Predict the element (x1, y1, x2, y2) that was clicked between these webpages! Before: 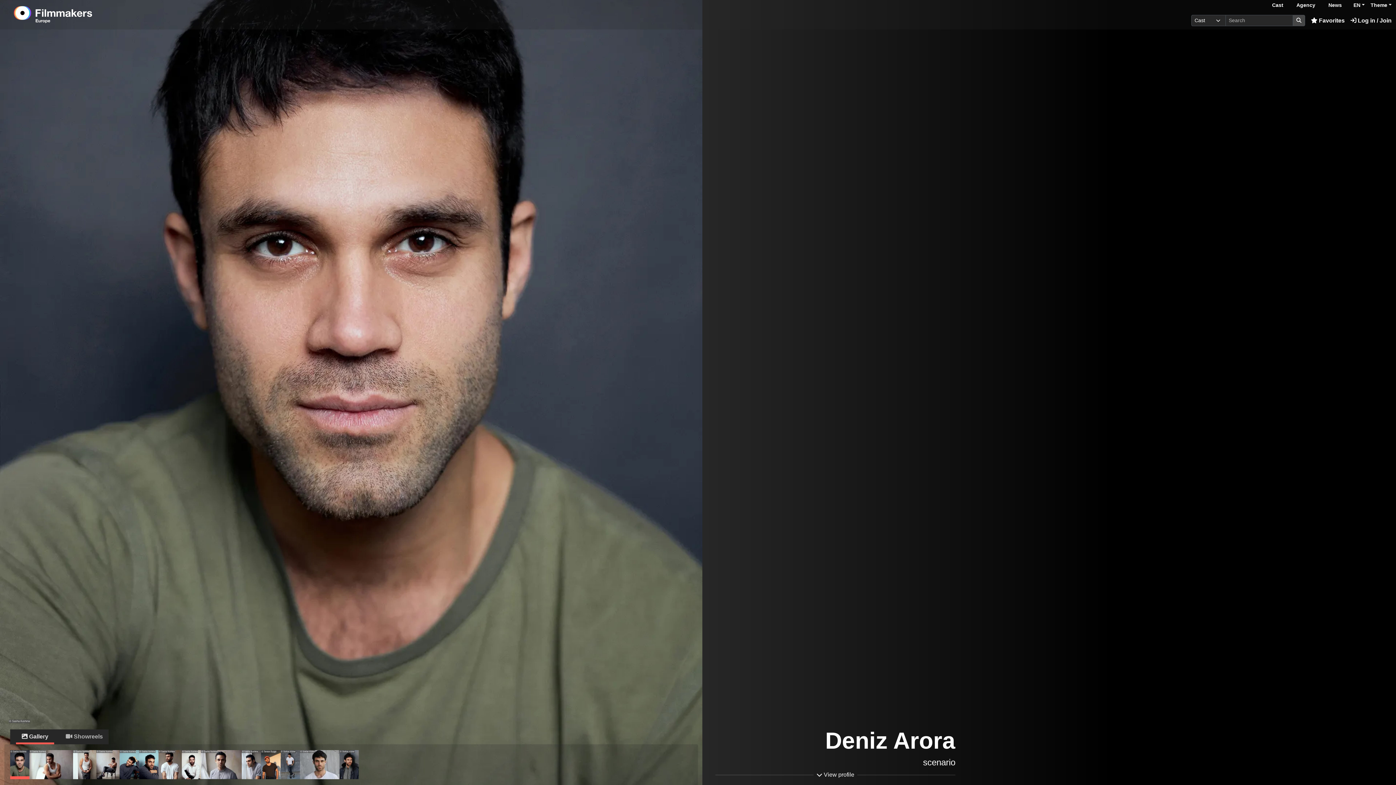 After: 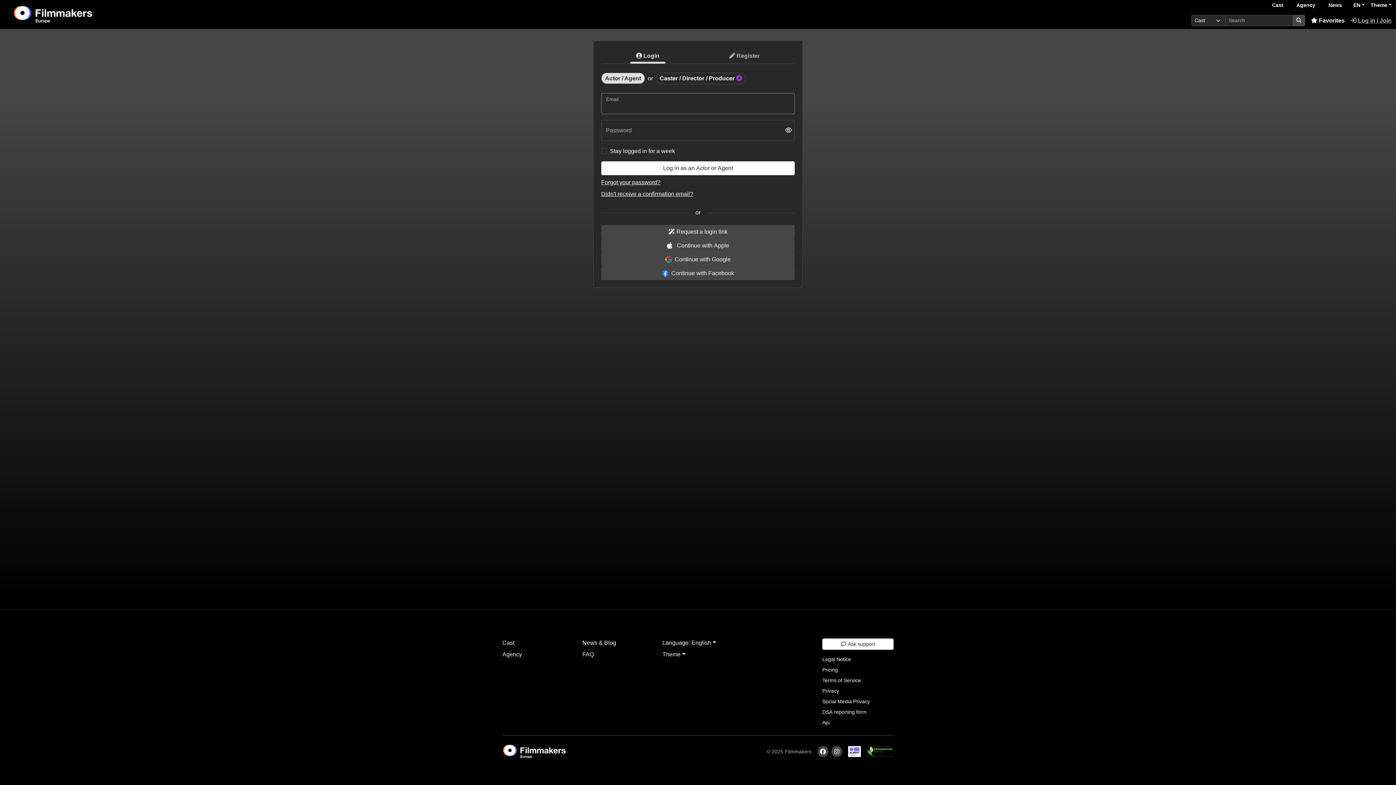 Action: label: Log in / Join bbox: (1350, 17, 1392, 23)